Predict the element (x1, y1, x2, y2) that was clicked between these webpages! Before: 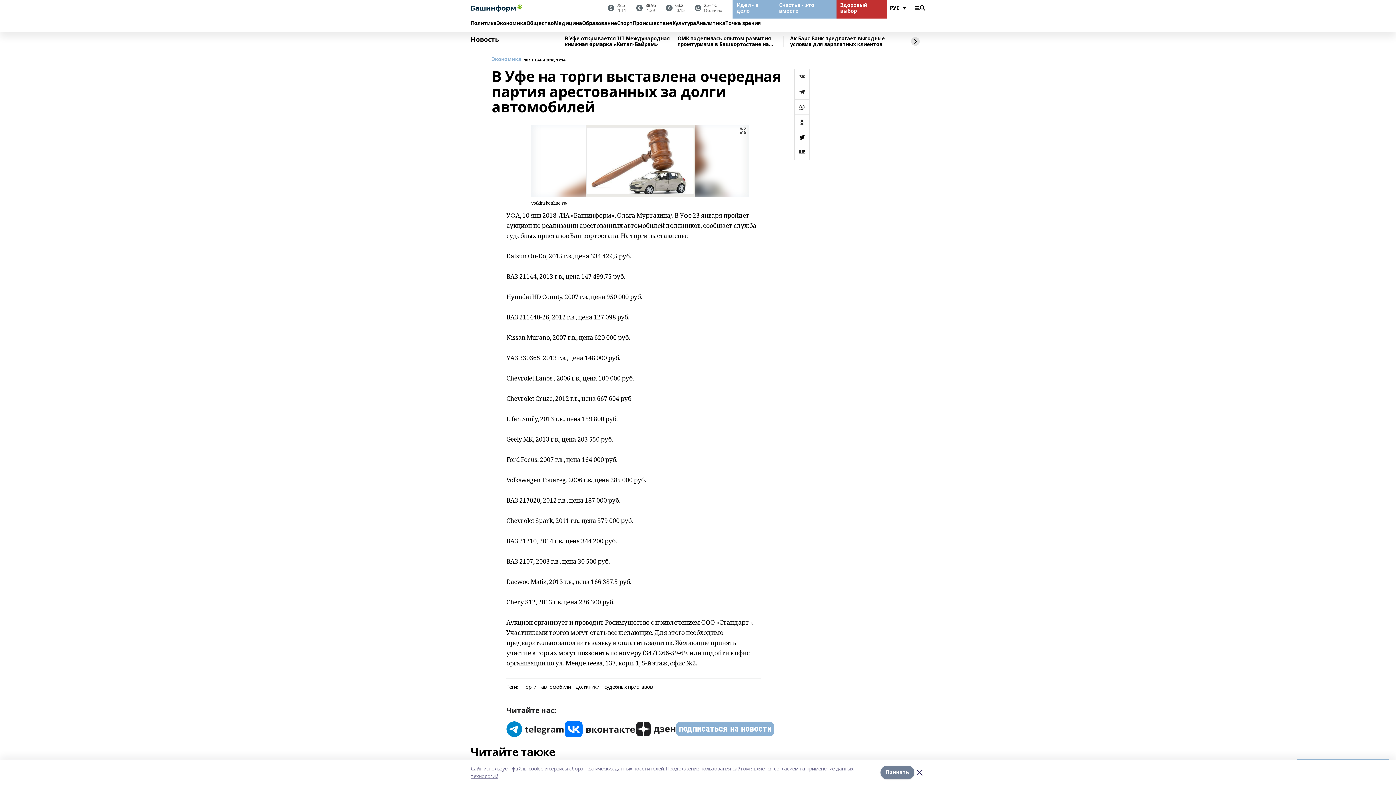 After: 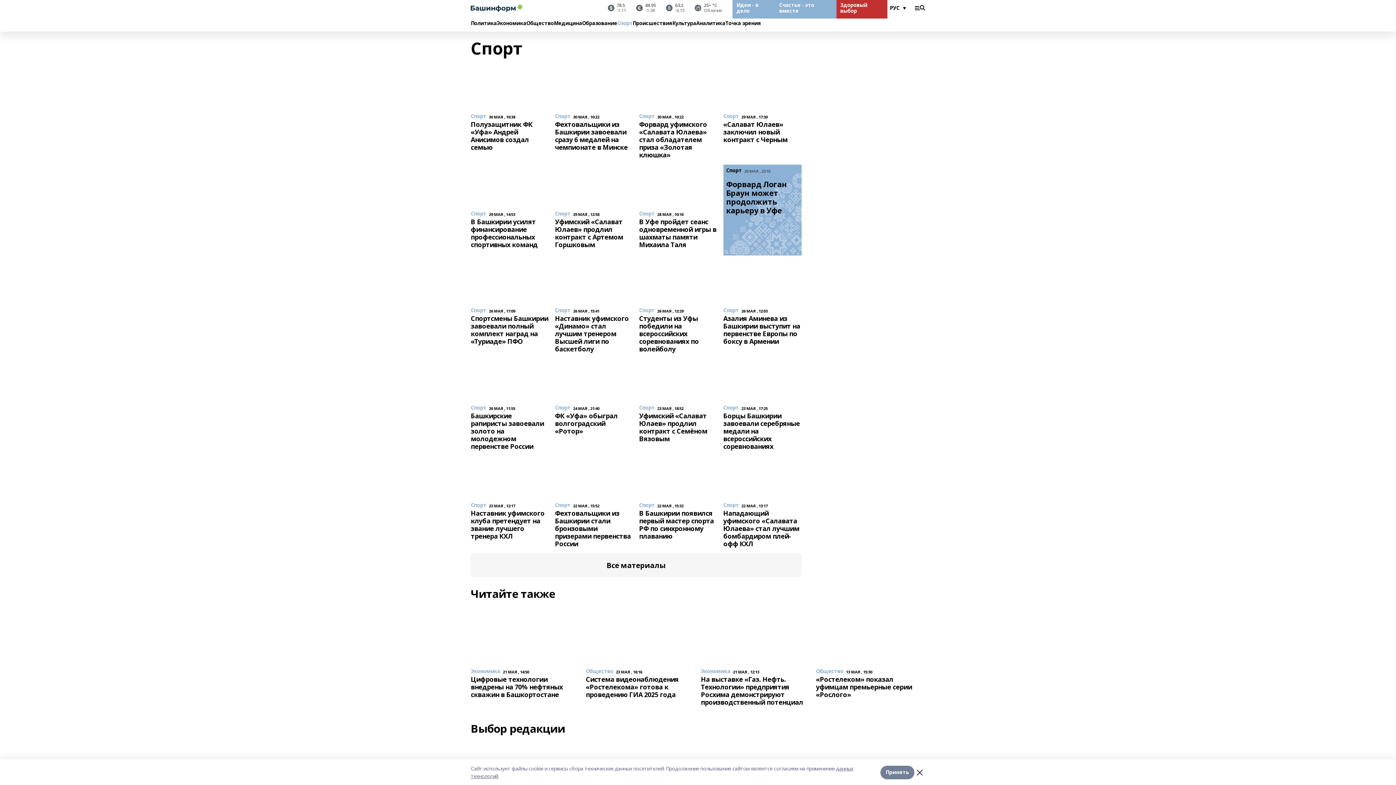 Action: label: Спорт bbox: (617, 20, 632, 26)